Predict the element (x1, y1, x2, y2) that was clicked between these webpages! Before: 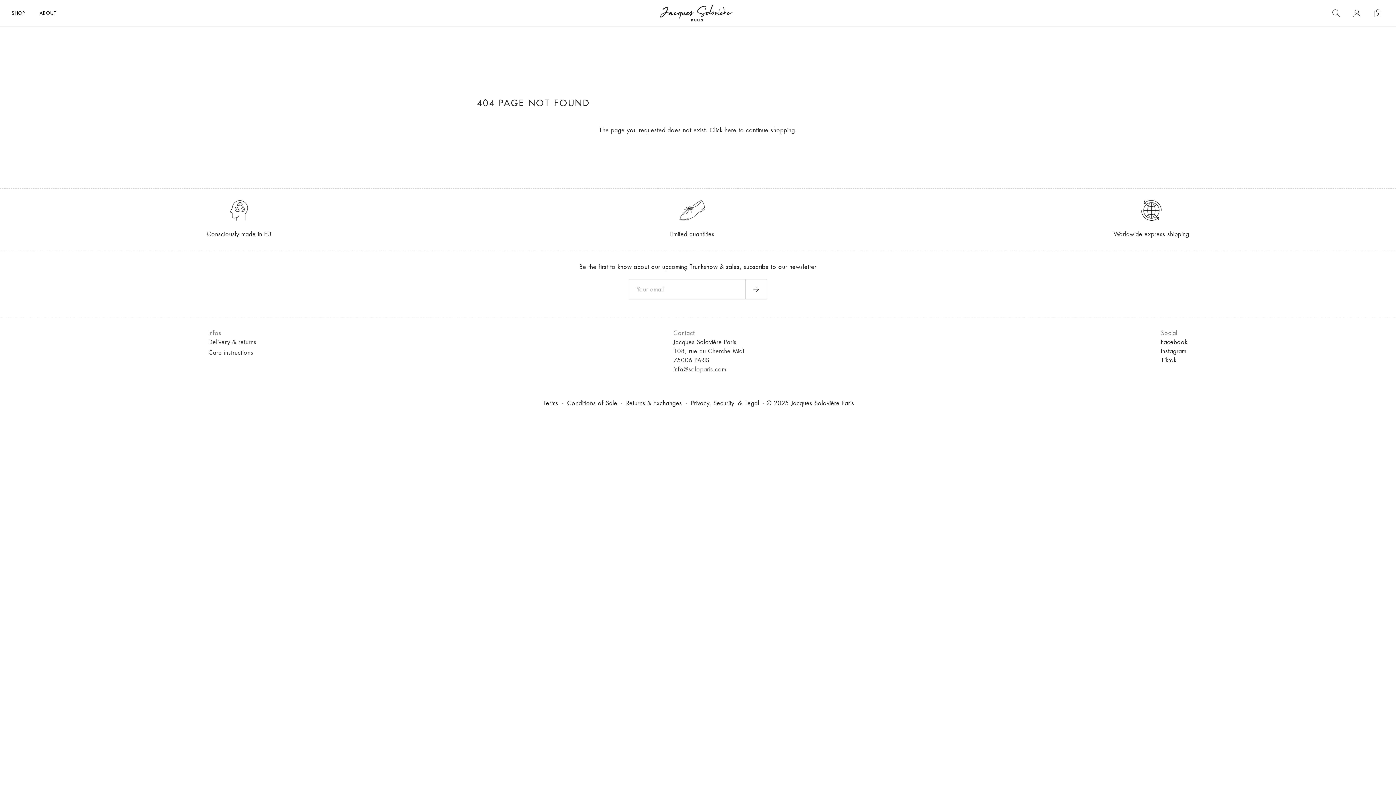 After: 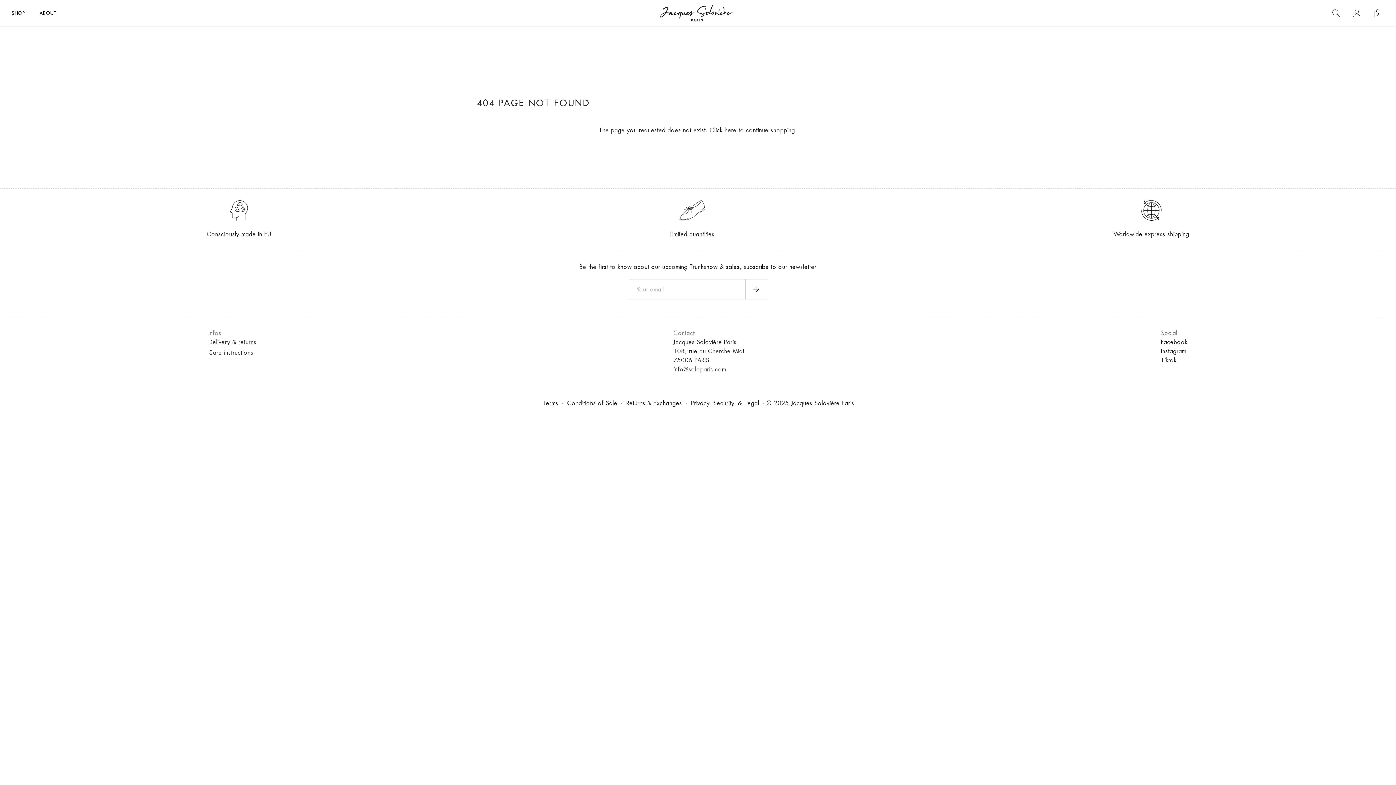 Action: bbox: (1346, 0, 1367, 25)